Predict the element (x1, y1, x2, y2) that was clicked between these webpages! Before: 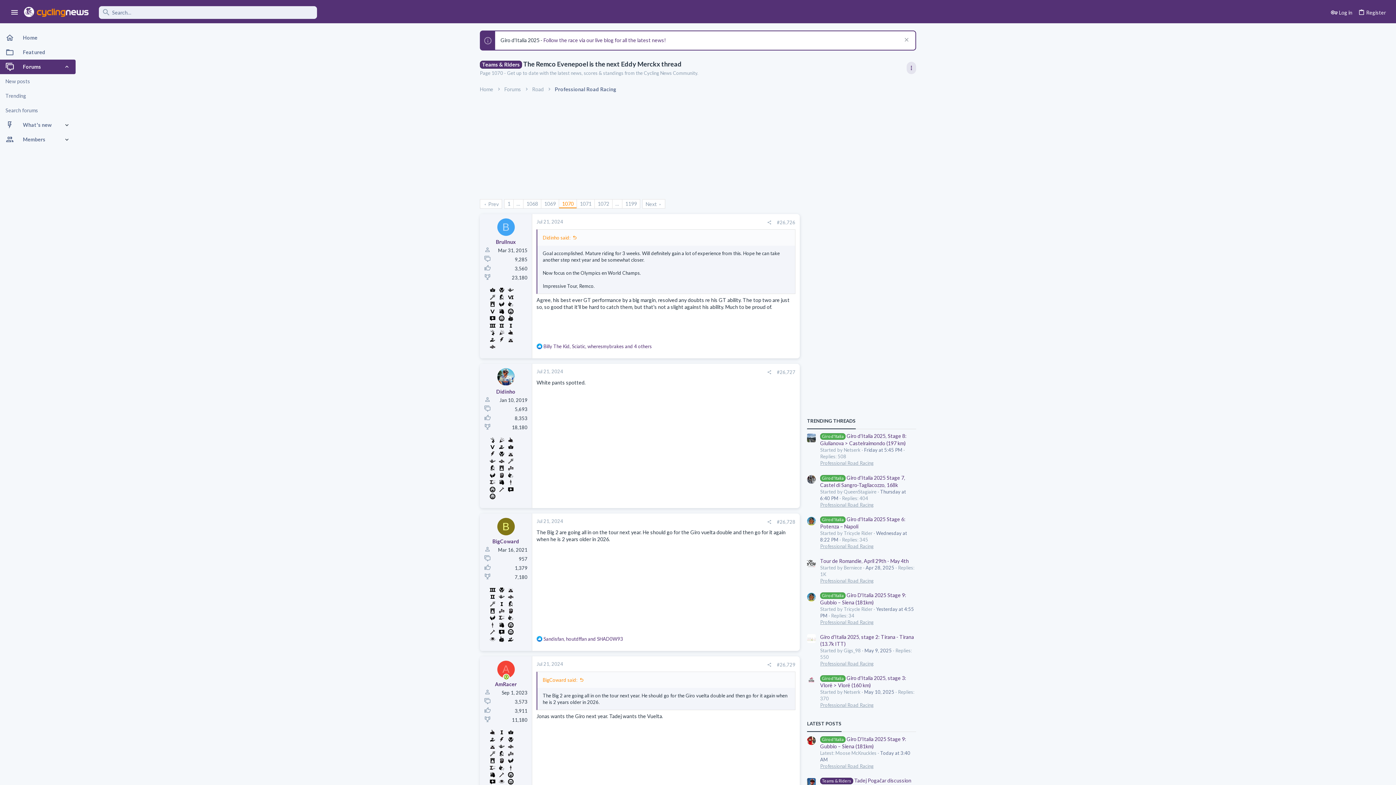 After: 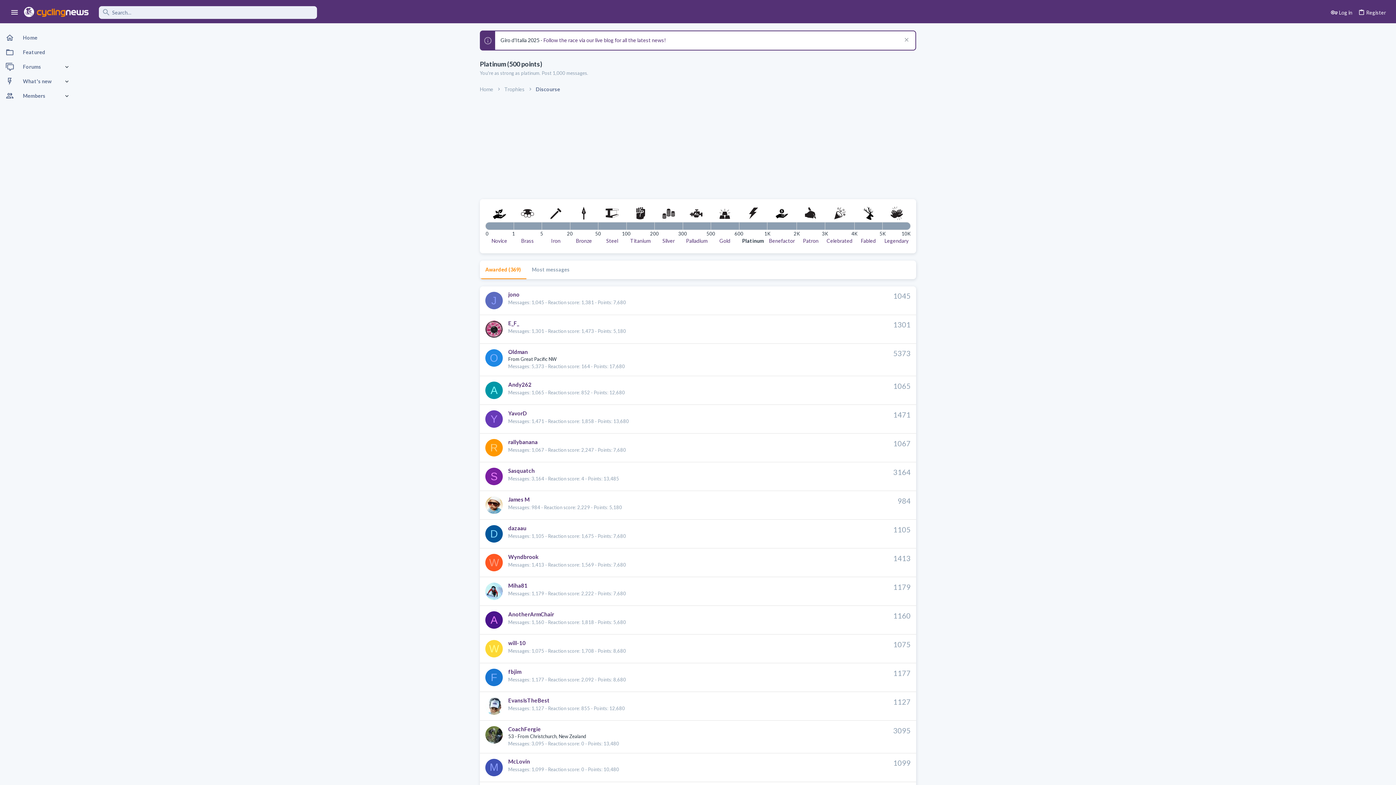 Action: bbox: (497, 335, 505, 342)